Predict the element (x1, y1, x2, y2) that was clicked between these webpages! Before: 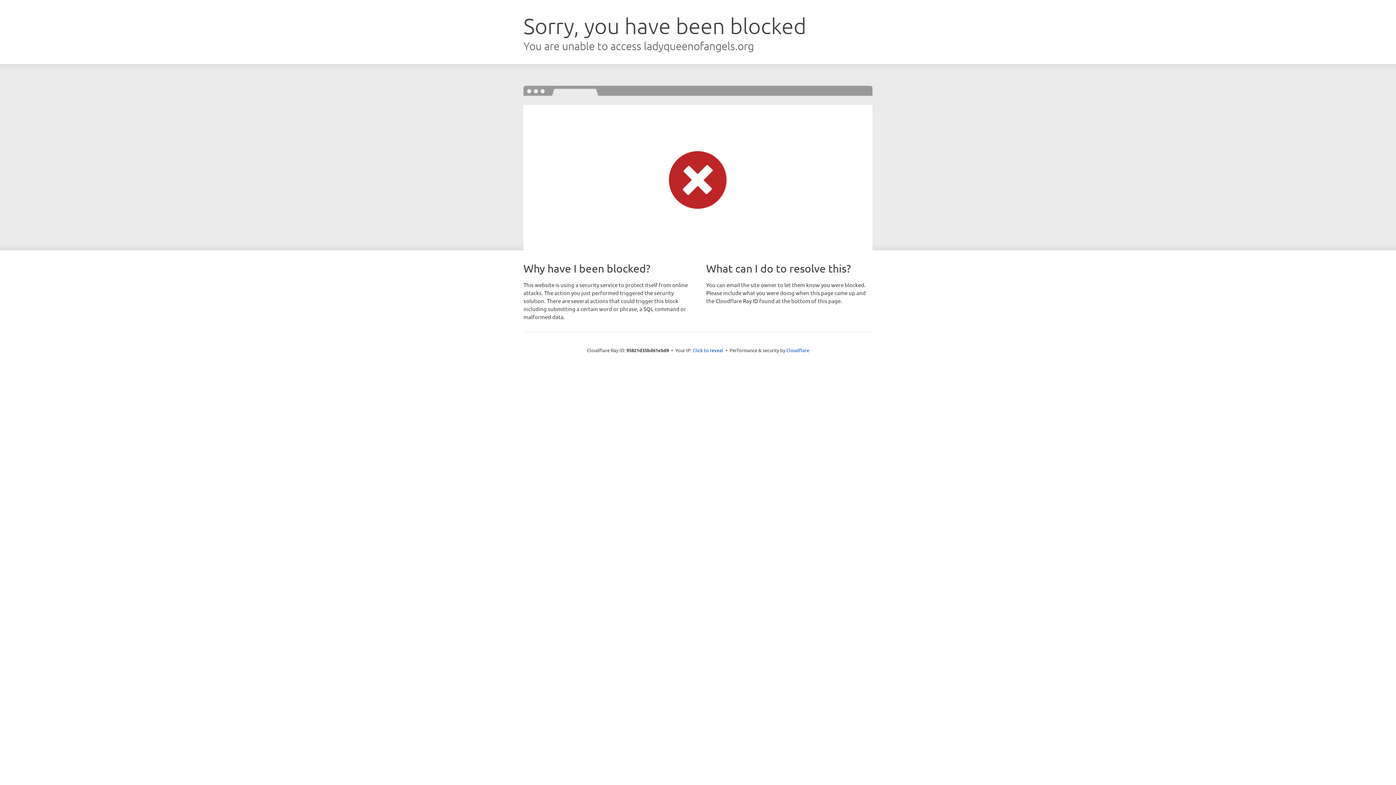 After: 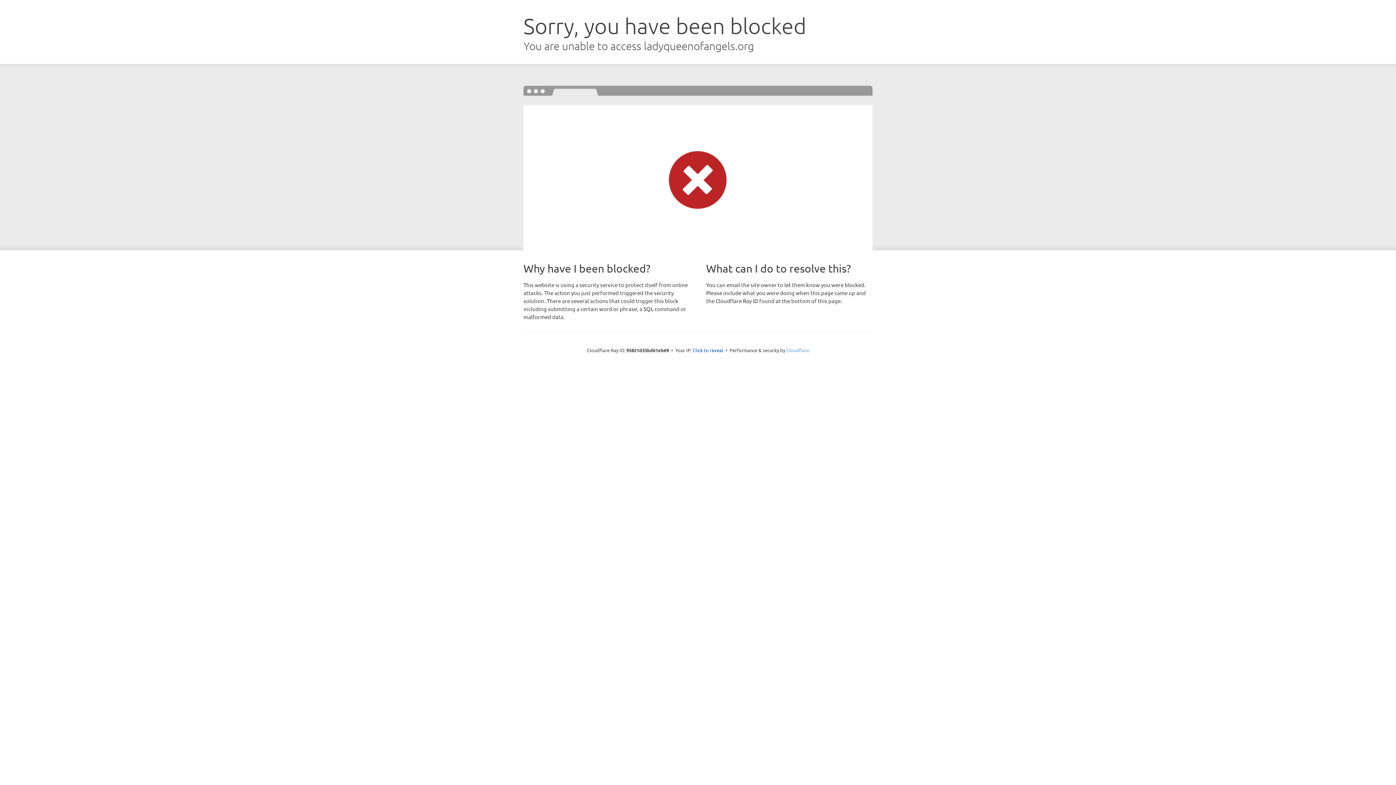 Action: label: Cloudflare bbox: (786, 347, 809, 353)